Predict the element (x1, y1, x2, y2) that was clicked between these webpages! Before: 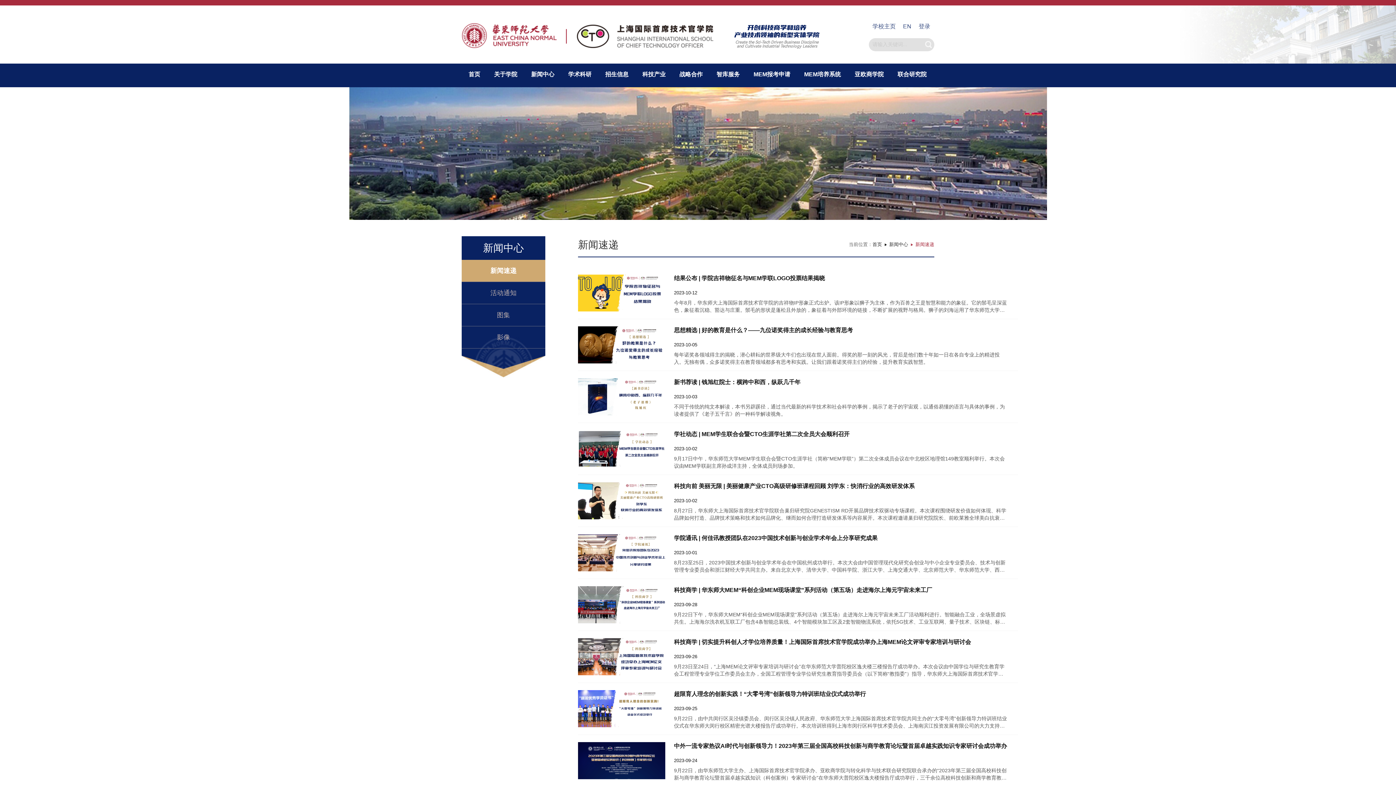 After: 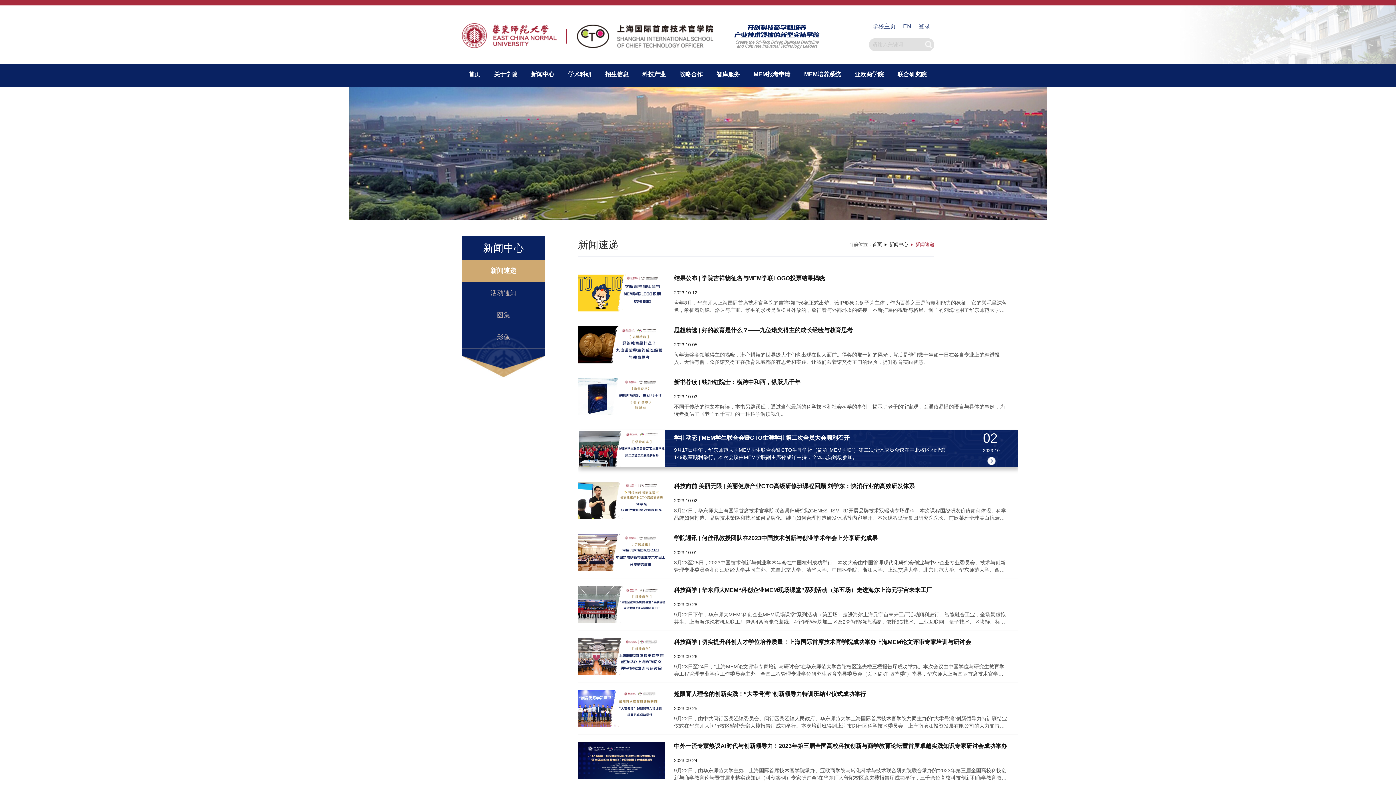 Action: bbox: (578, 430, 1018, 467) label: 学社动态 | MEM学生联合会暨CTO生涯学社第二次全员大会顺利召开
2023-10-02
9月17日中午，华东师范大学MEM学生联合会暨CTO生涯学社（简称“MEM学联”）第二次全体成员会议在中北校区地理馆149教室顺利举行。本次会议由MEM学联副主席孙成洋主持，全体成员到场参加。